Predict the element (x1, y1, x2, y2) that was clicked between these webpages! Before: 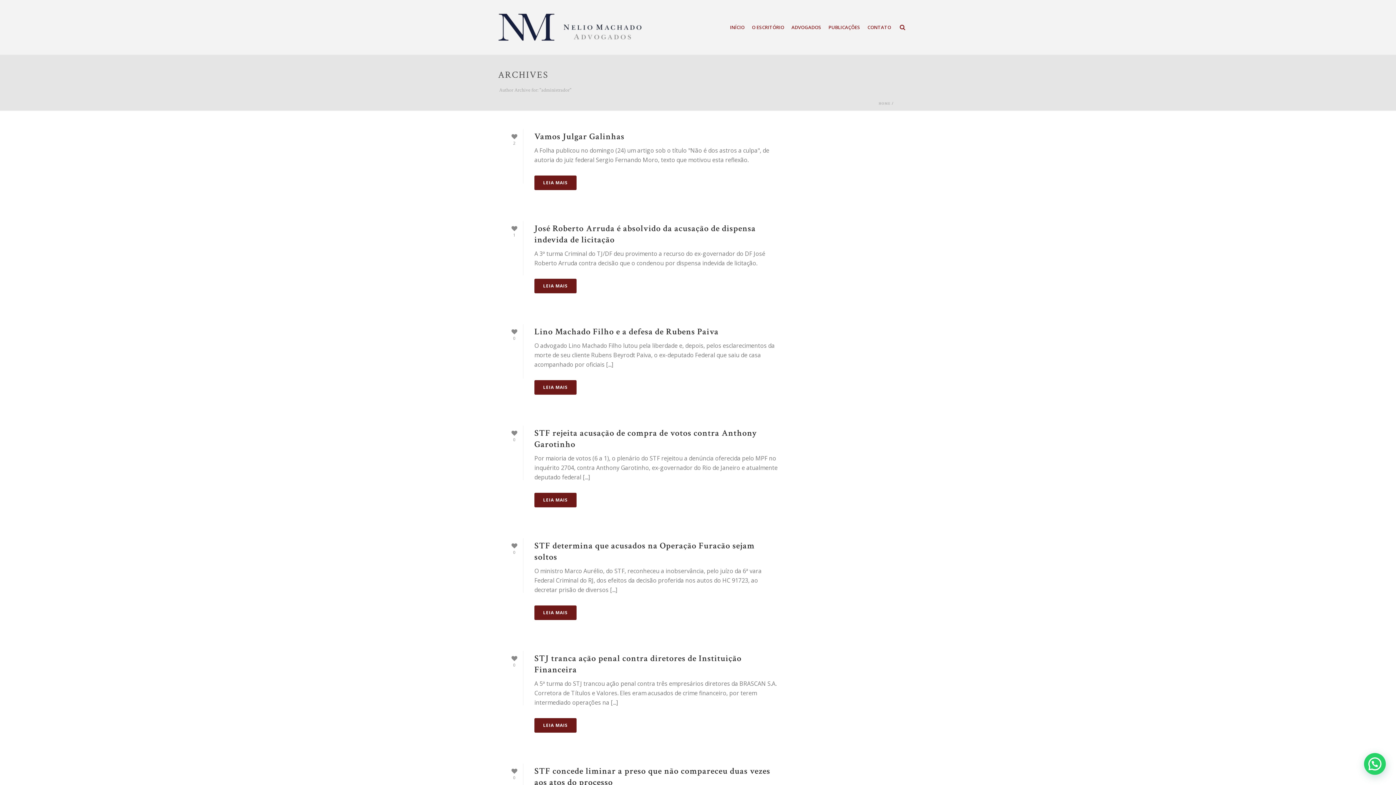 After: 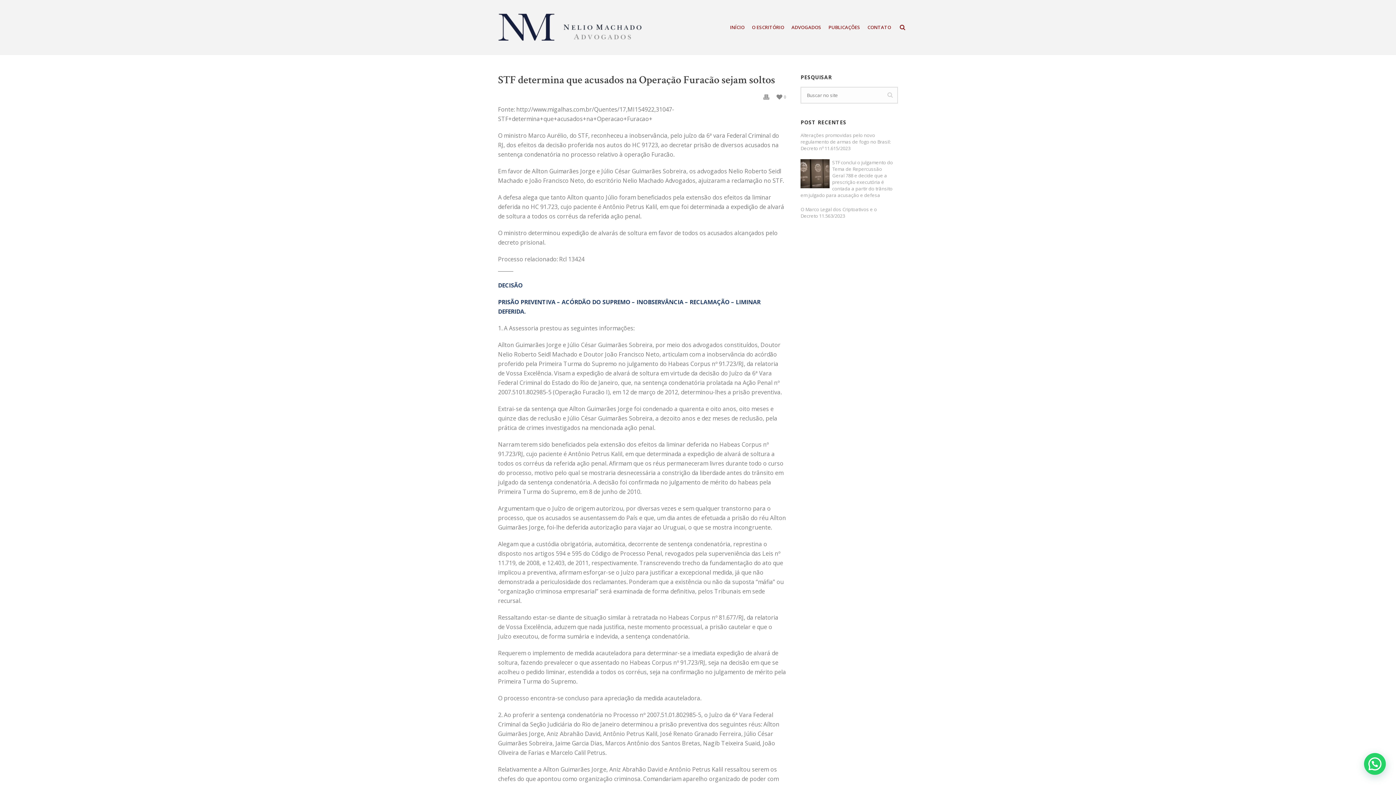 Action: label: LEIA MAIS bbox: (534, 605, 576, 620)